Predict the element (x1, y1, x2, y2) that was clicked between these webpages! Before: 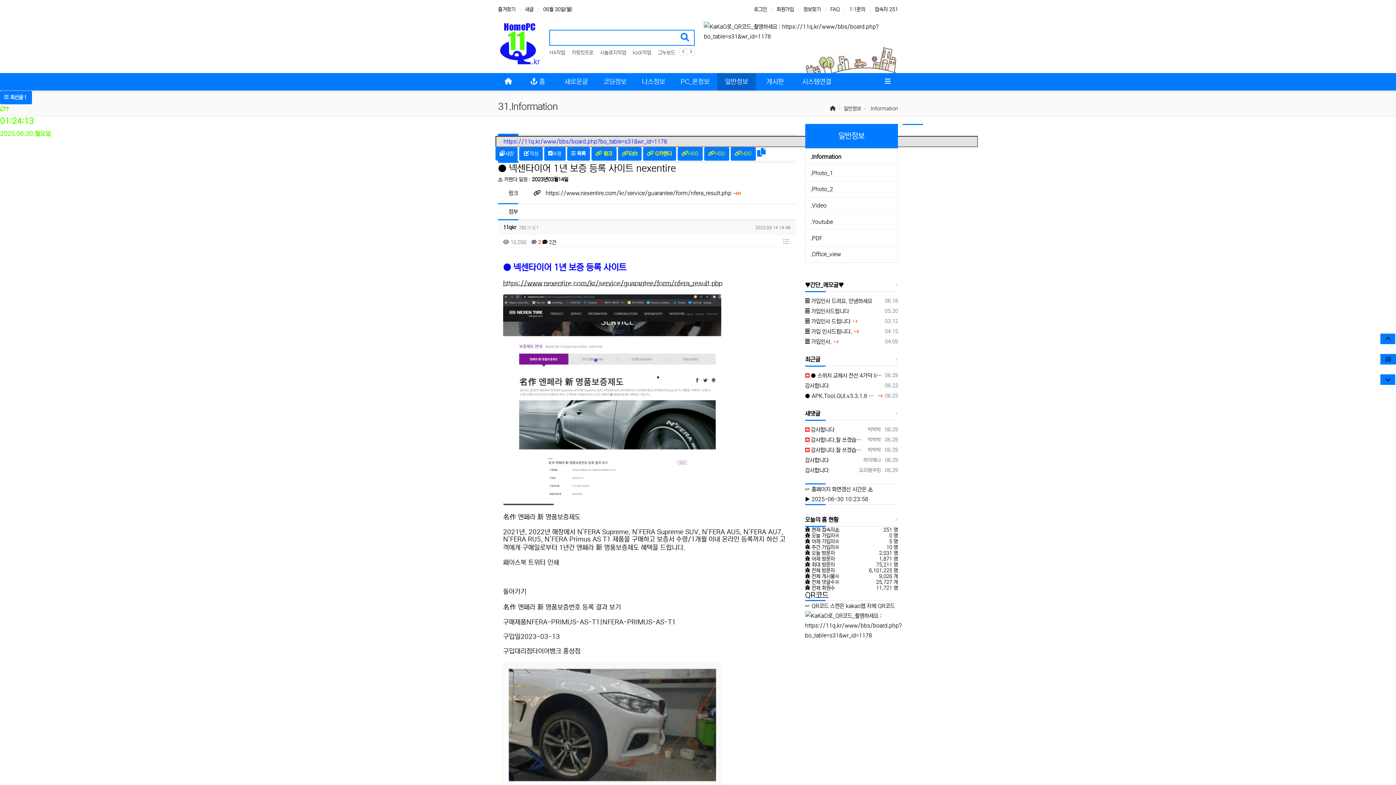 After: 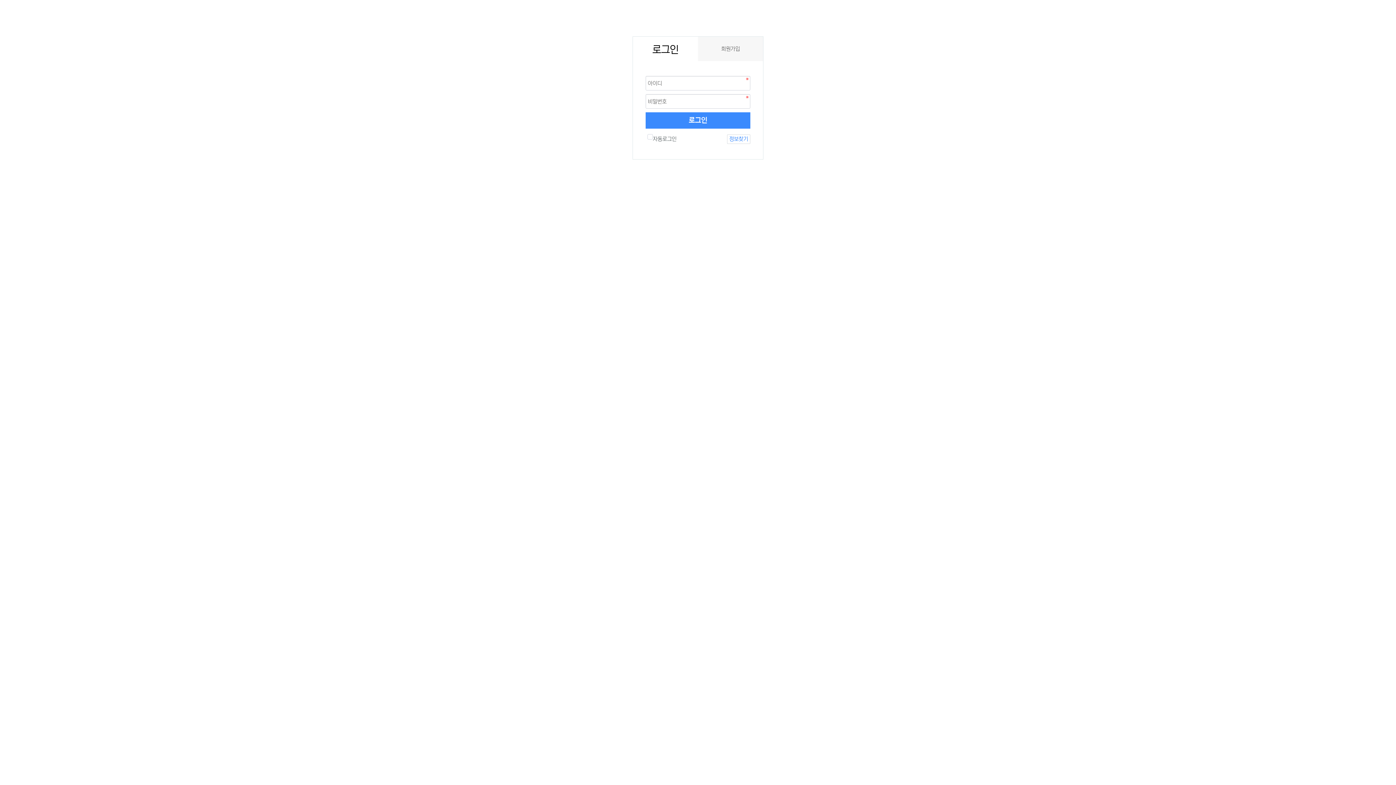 Action: bbox: (805, 516, 838, 523) label: 오늘의 홈 현황